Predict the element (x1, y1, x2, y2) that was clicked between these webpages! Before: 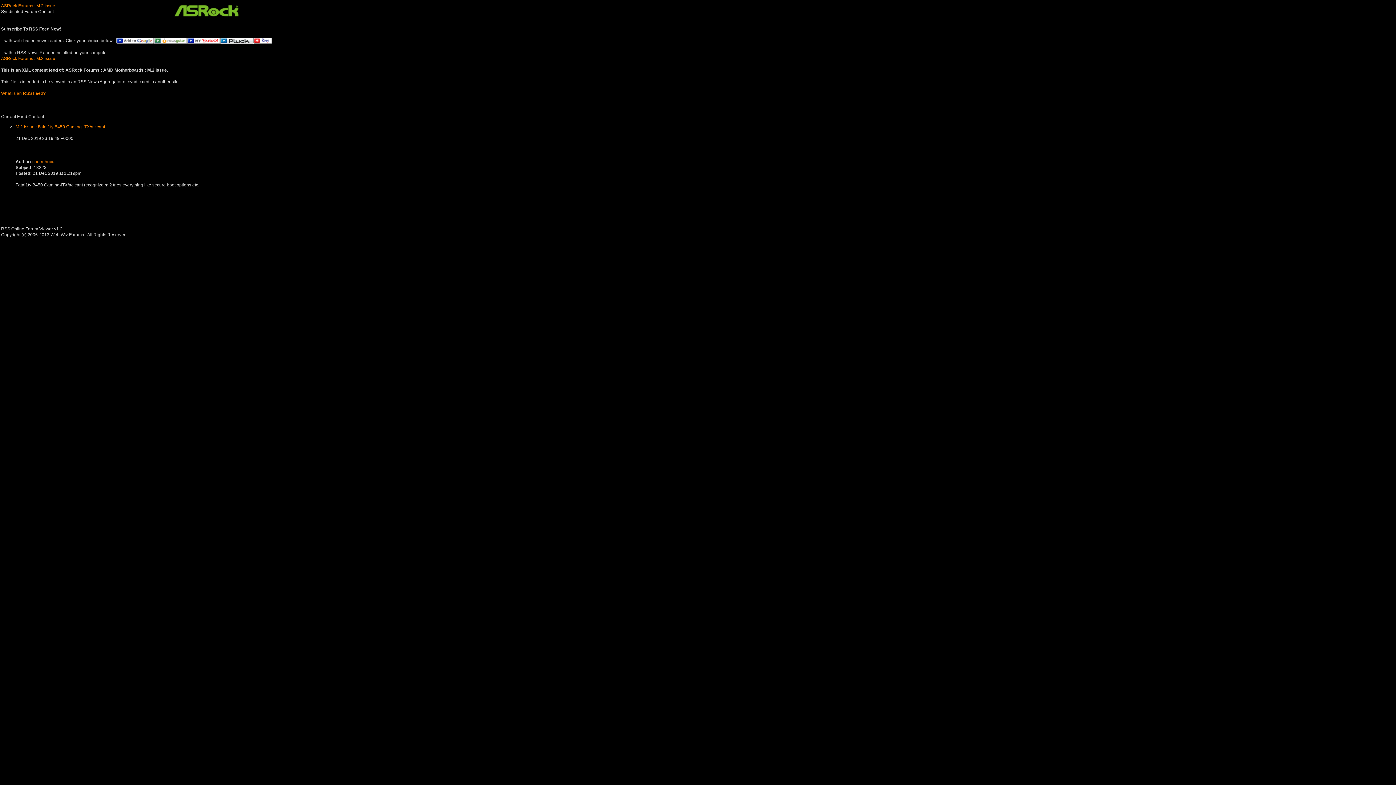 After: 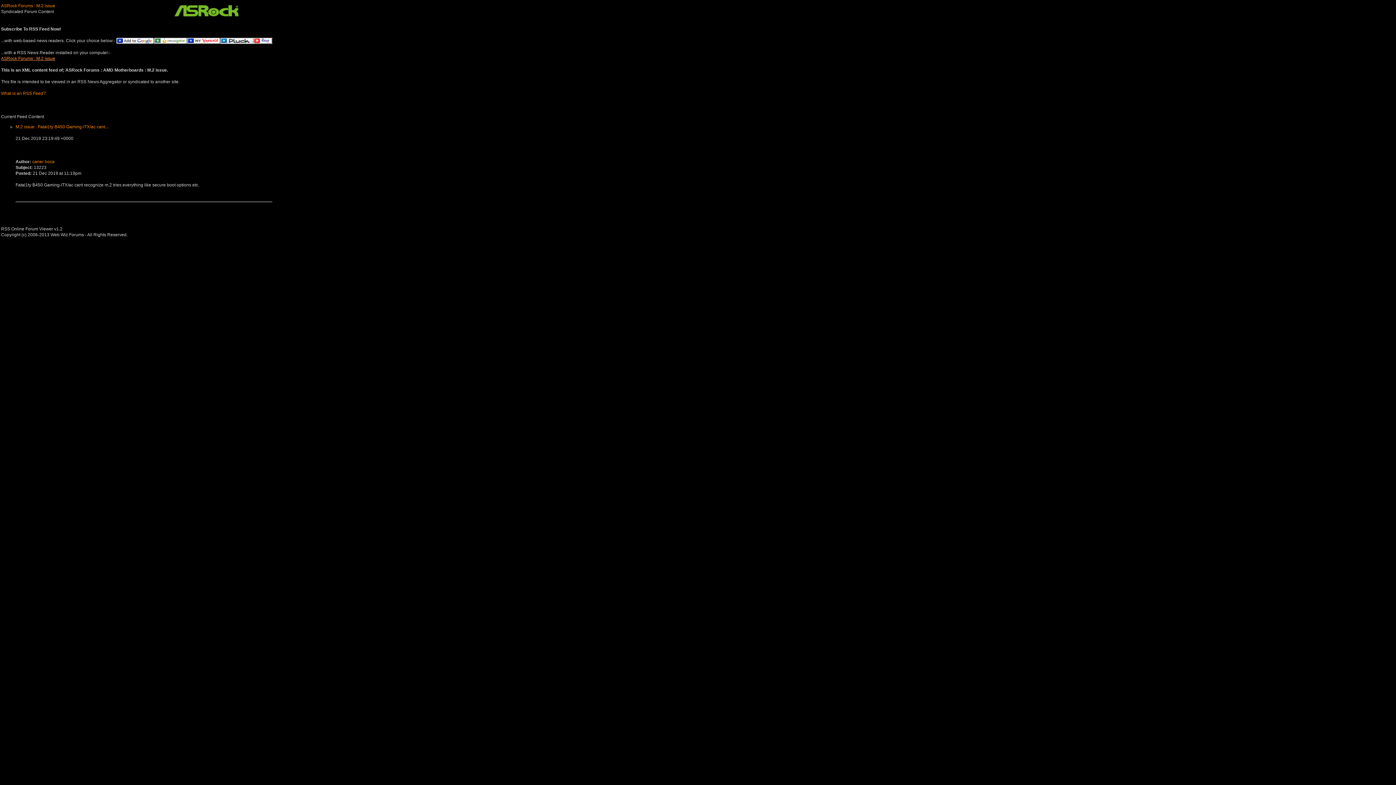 Action: label: ASRock Forums : M.2 issue bbox: (1, 56, 55, 61)